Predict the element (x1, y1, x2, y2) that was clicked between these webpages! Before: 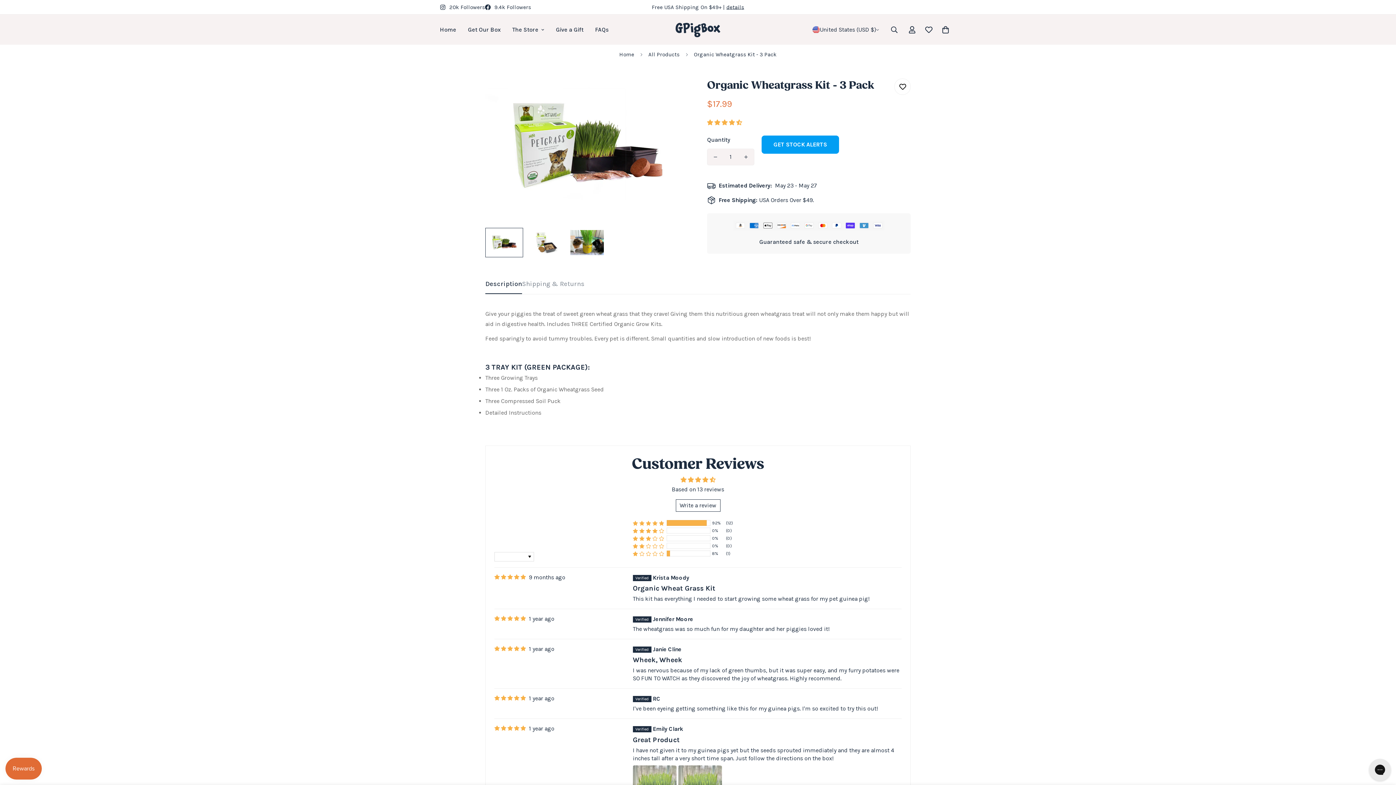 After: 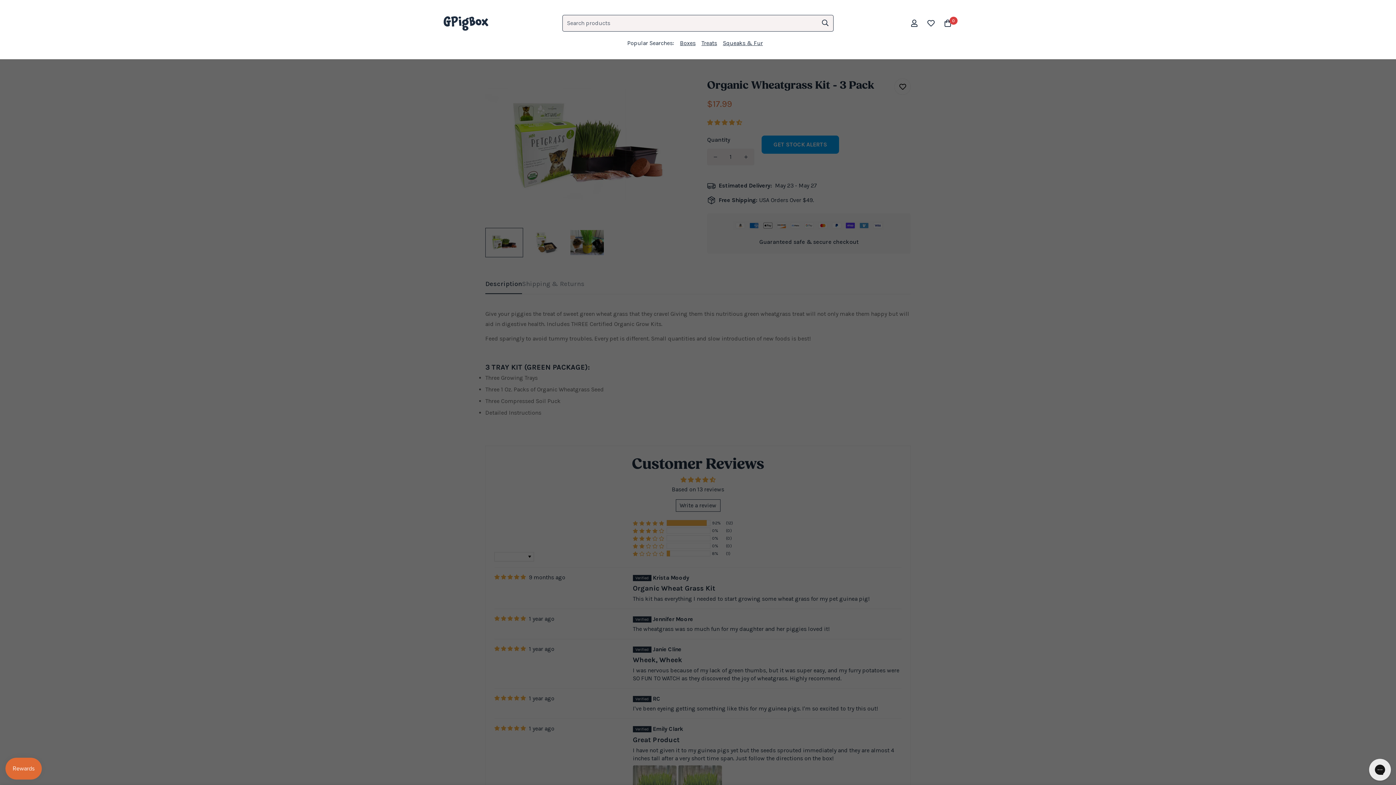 Action: label: Search bbox: (885, 21, 904, 37)